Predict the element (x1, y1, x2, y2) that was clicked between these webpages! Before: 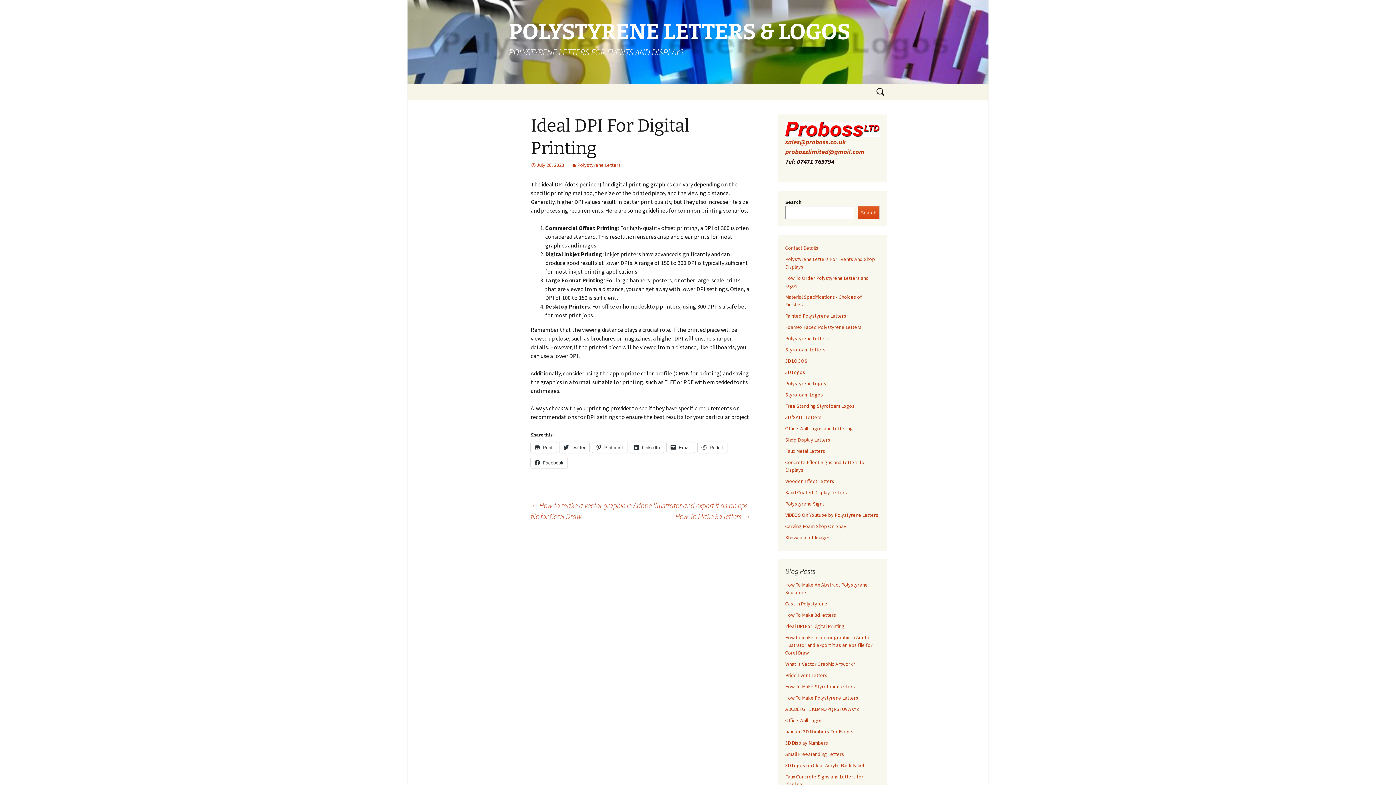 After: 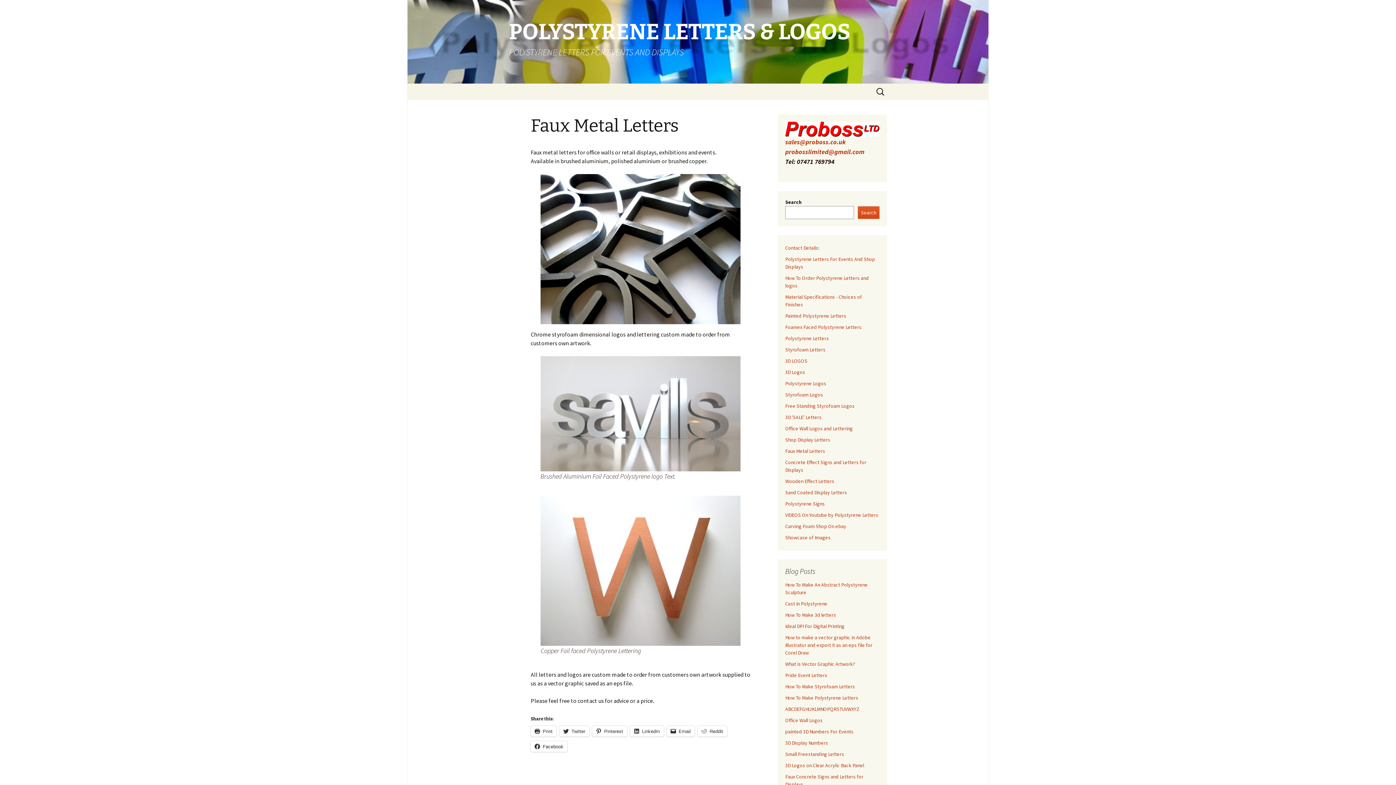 Action: bbox: (785, 447, 825, 454) label: Faux Metal Letters